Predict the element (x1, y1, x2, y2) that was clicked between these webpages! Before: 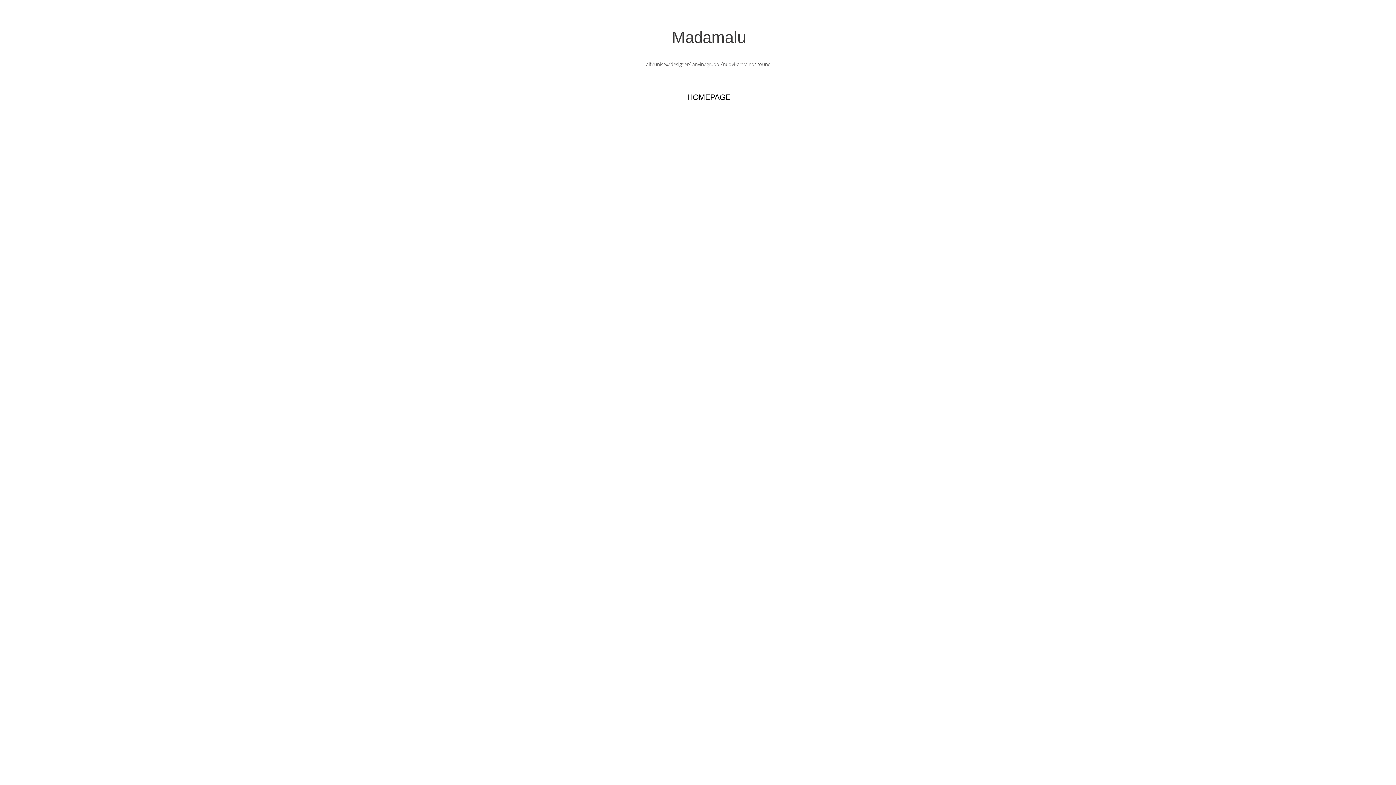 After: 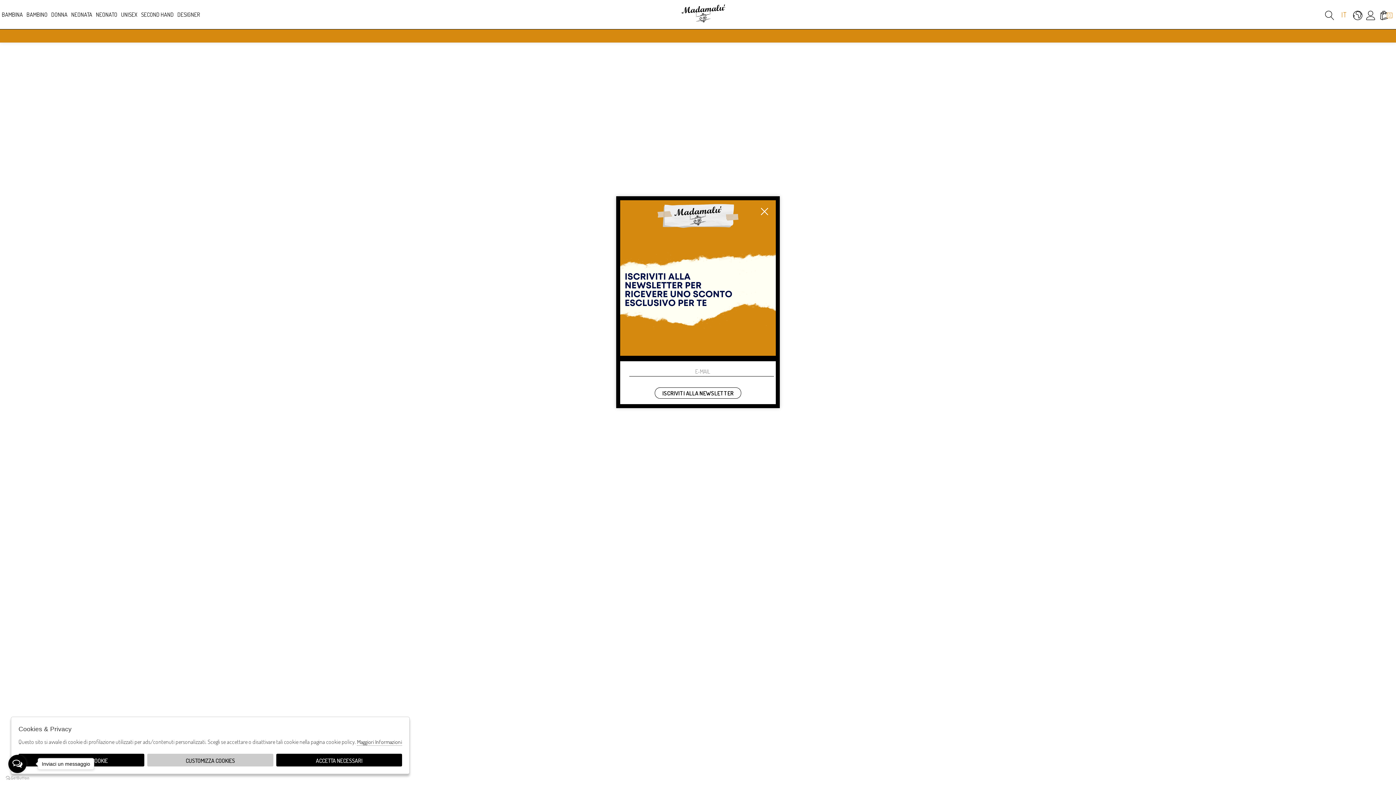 Action: bbox: (687, 93, 730, 101) label: HOMEPAGE